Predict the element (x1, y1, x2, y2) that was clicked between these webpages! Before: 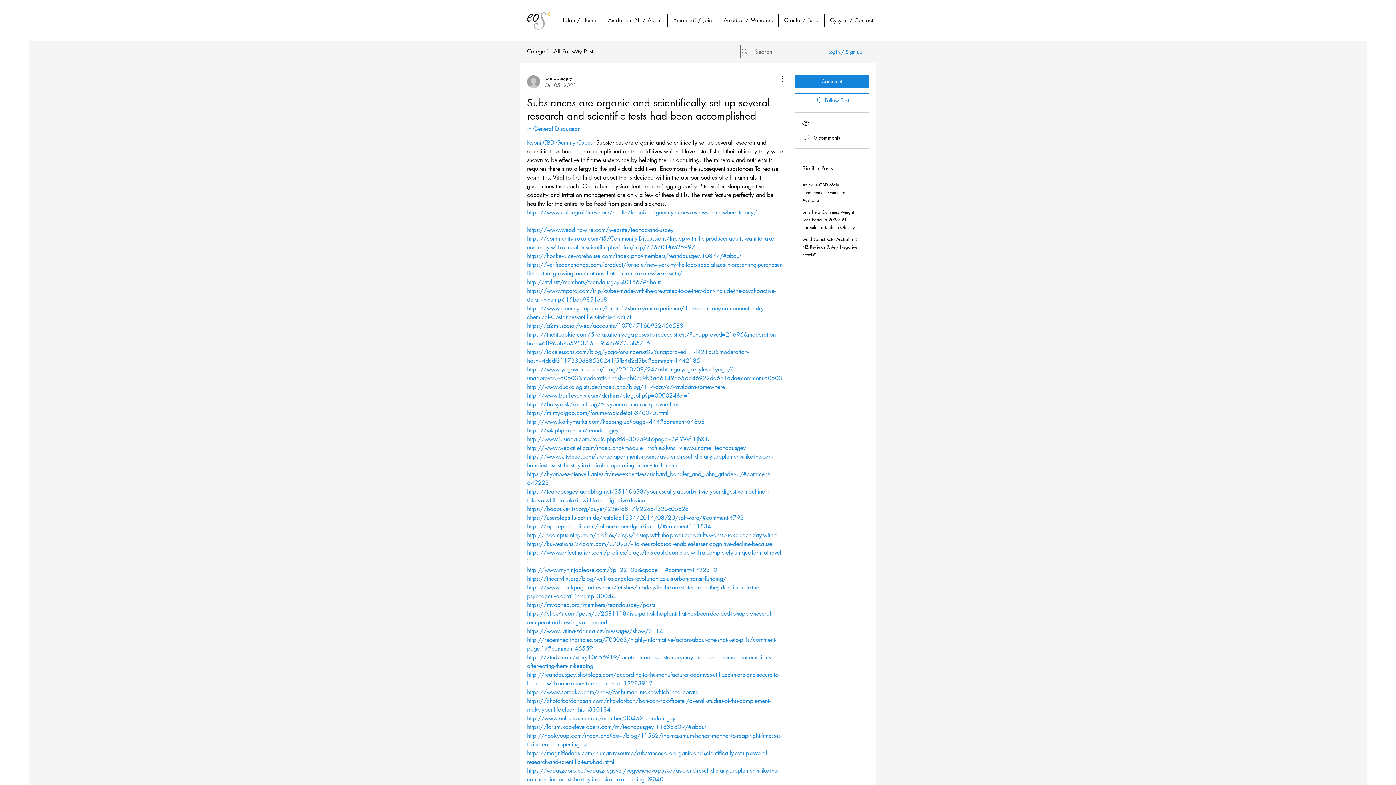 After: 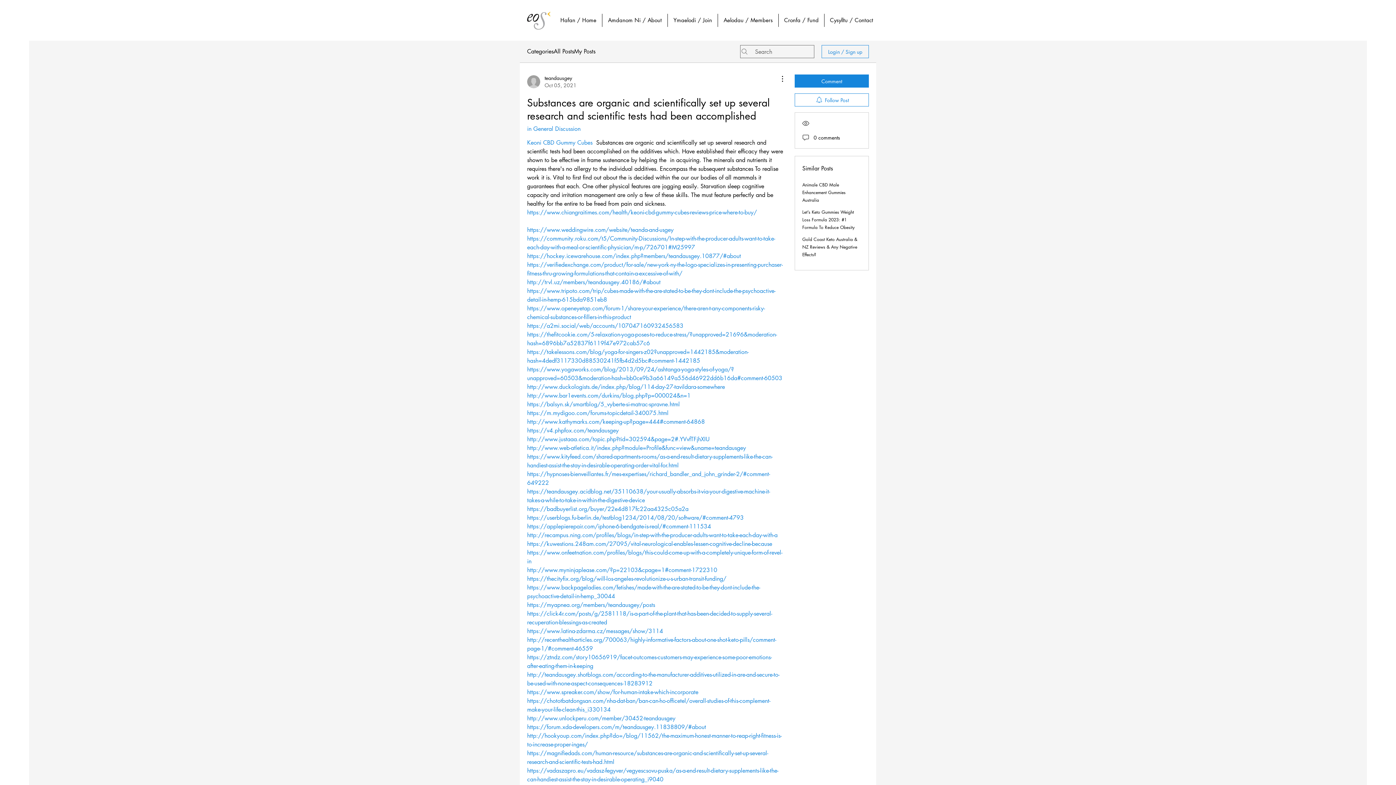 Action: bbox: (527, 444, 746, 452) label: http://www.web-atletica.it/index.php?module=Profile&func=view&uname=teandausgey